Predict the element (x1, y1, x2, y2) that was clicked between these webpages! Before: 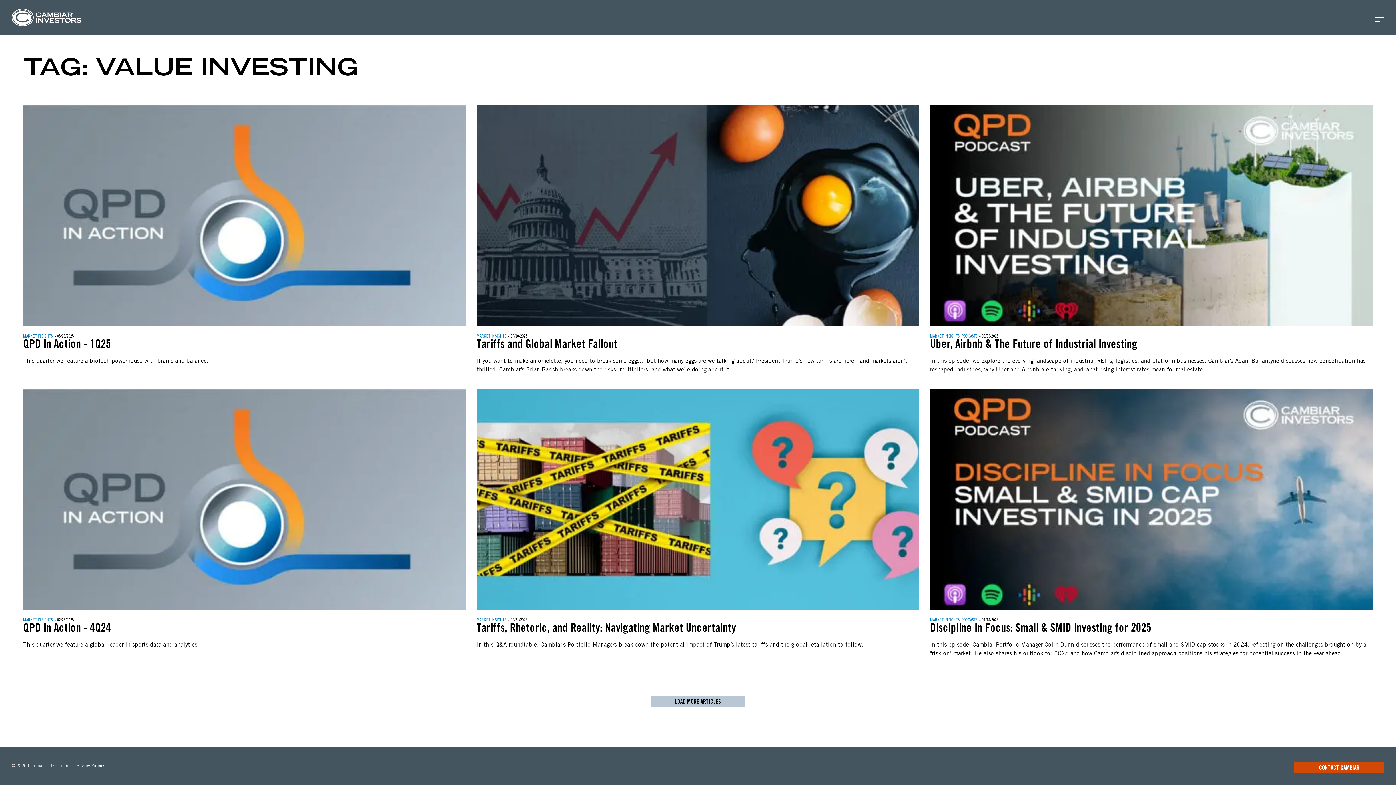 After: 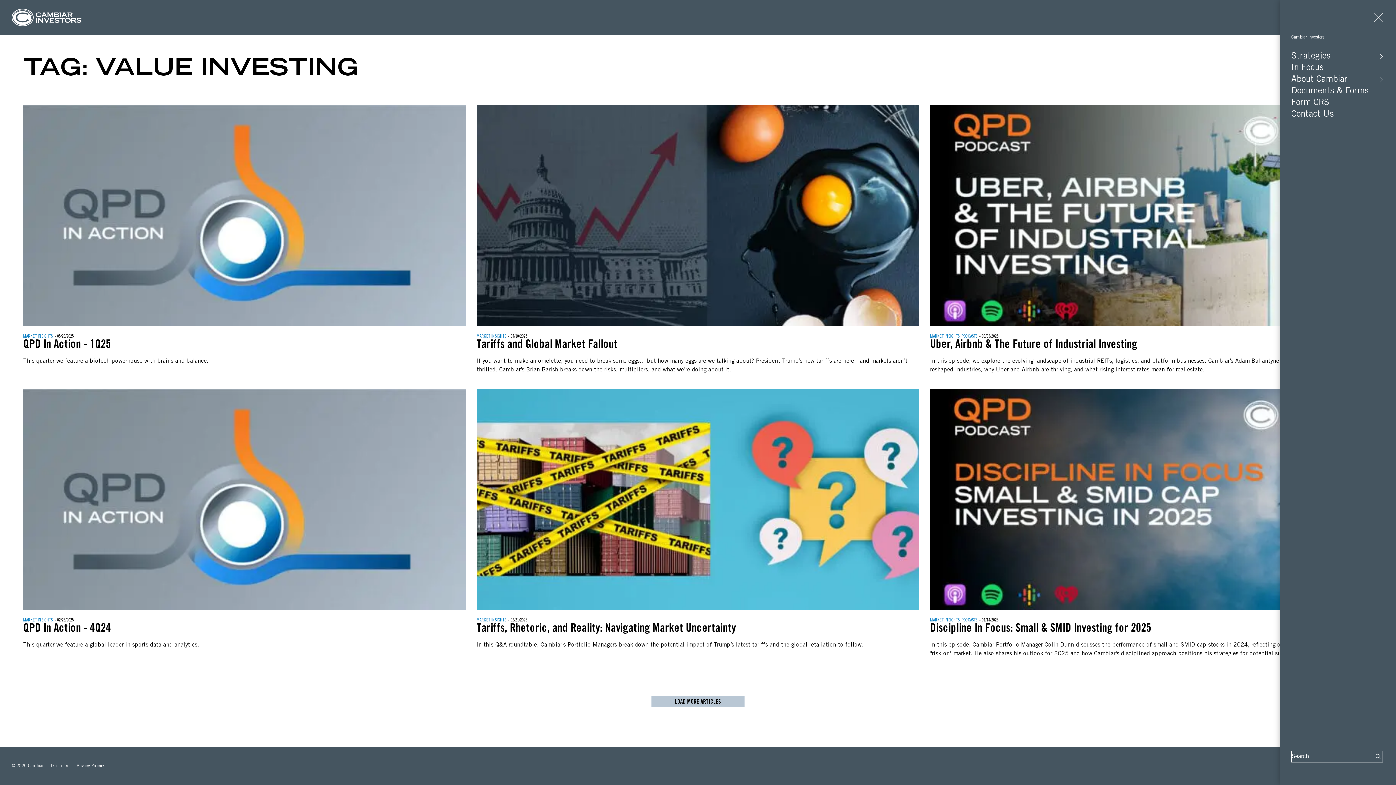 Action: label: expand menu bbox: (1375, 12, 1384, 22)